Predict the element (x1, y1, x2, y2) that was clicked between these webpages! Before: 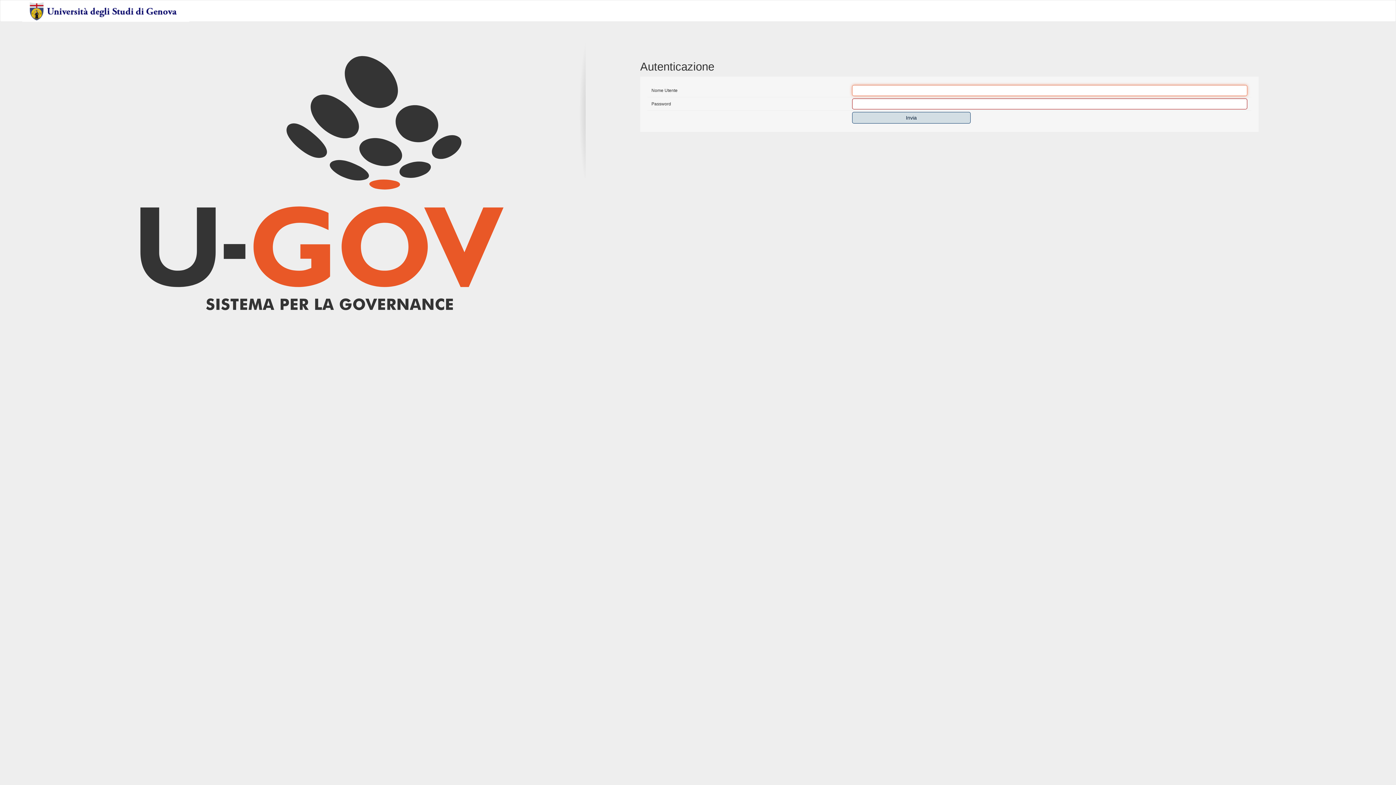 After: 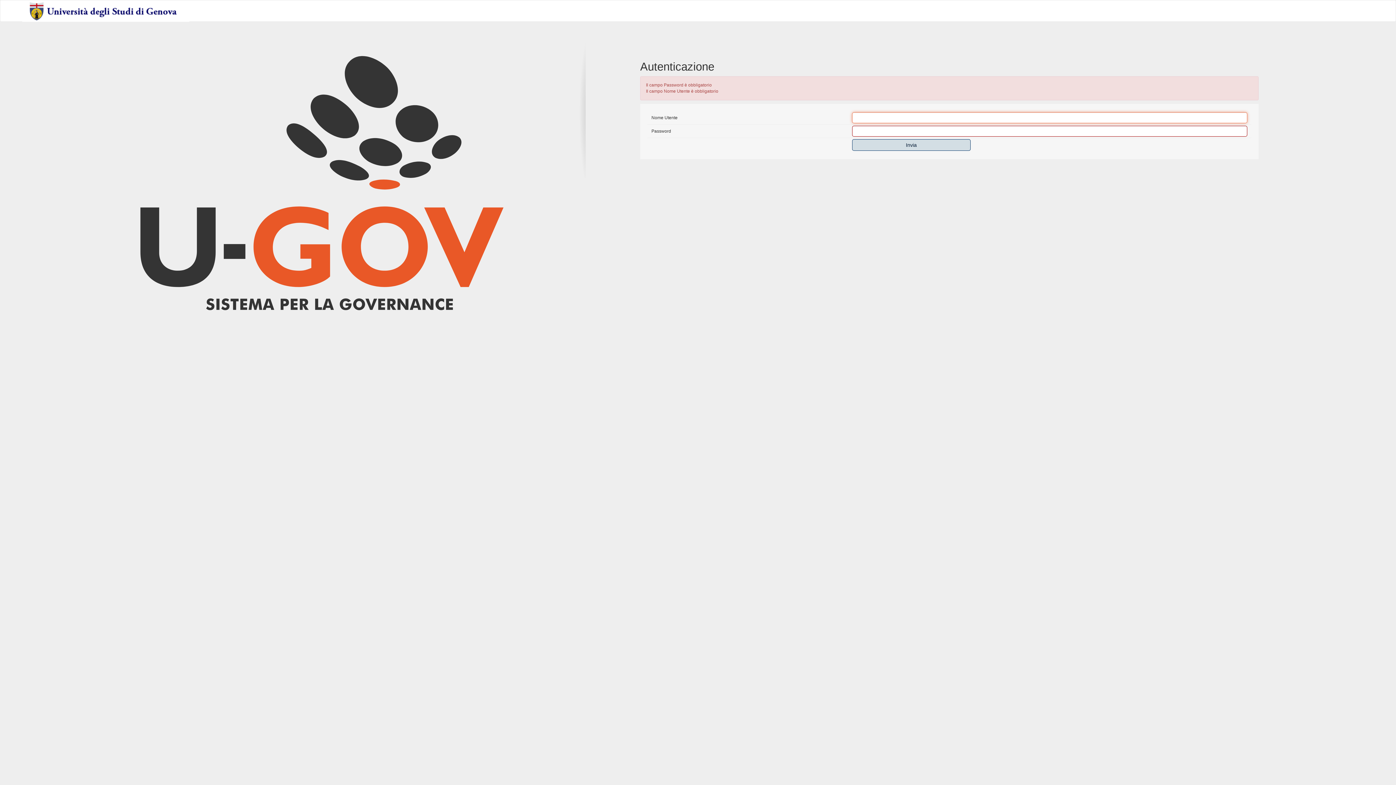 Action: label: Invia bbox: (852, 112, 970, 123)